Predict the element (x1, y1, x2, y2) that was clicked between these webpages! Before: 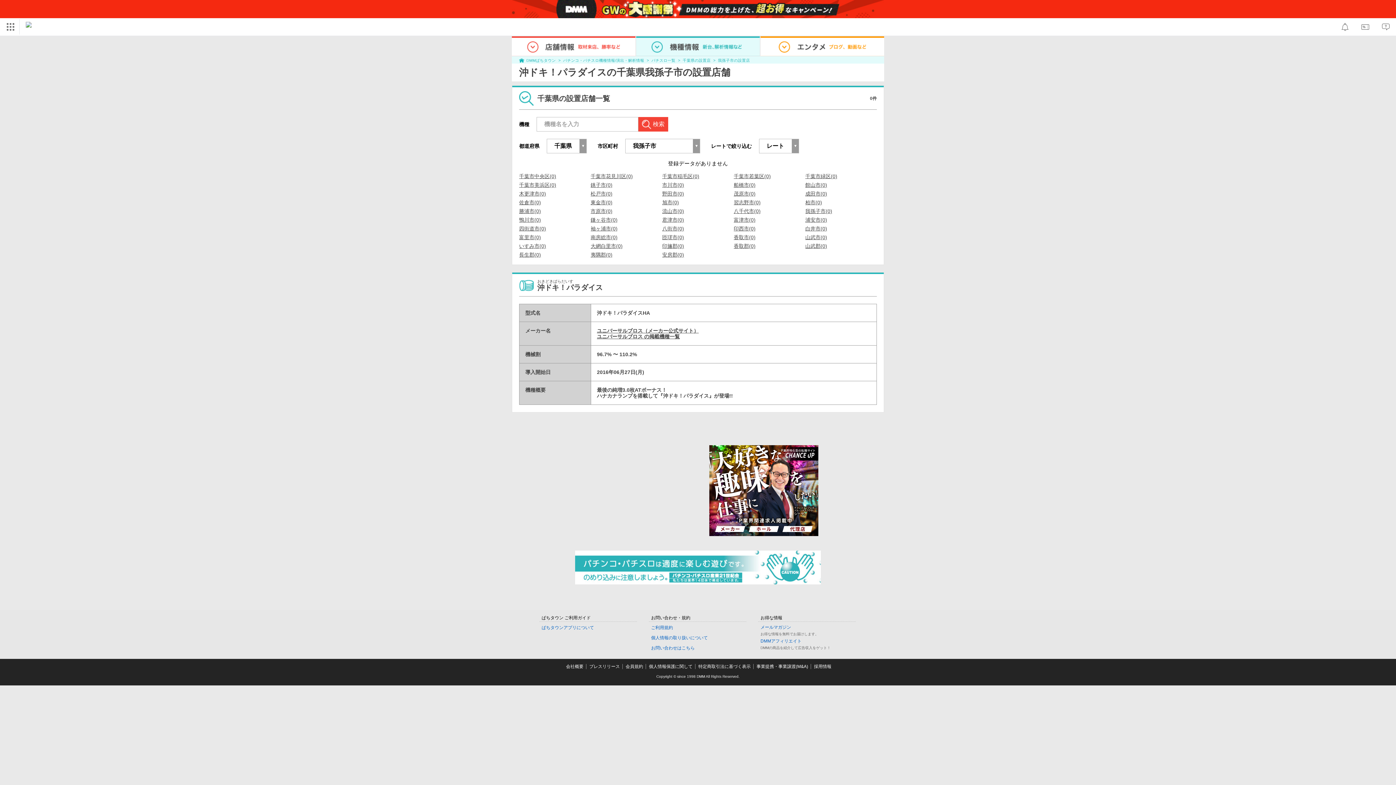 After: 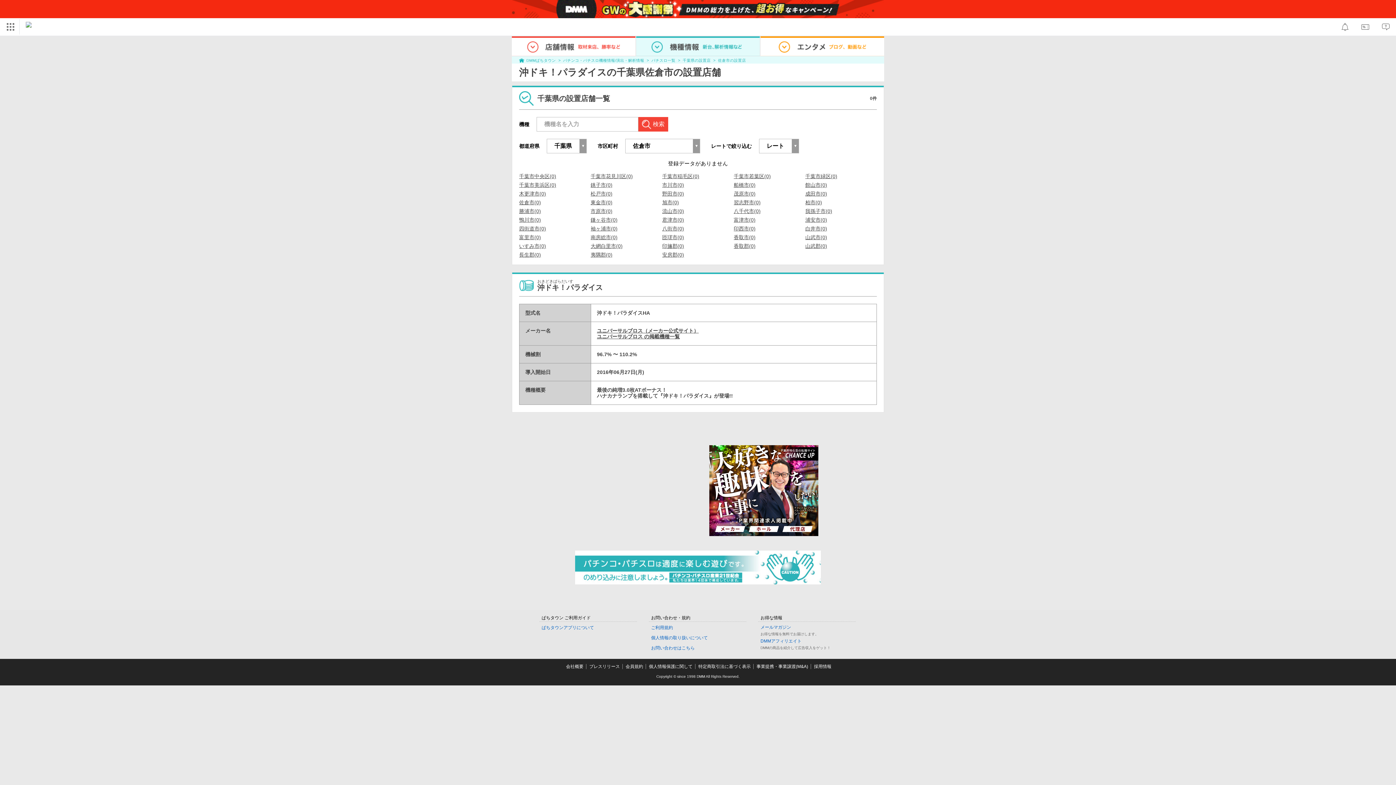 Action: bbox: (519, 200, 541, 205) label: 佐倉市(0)